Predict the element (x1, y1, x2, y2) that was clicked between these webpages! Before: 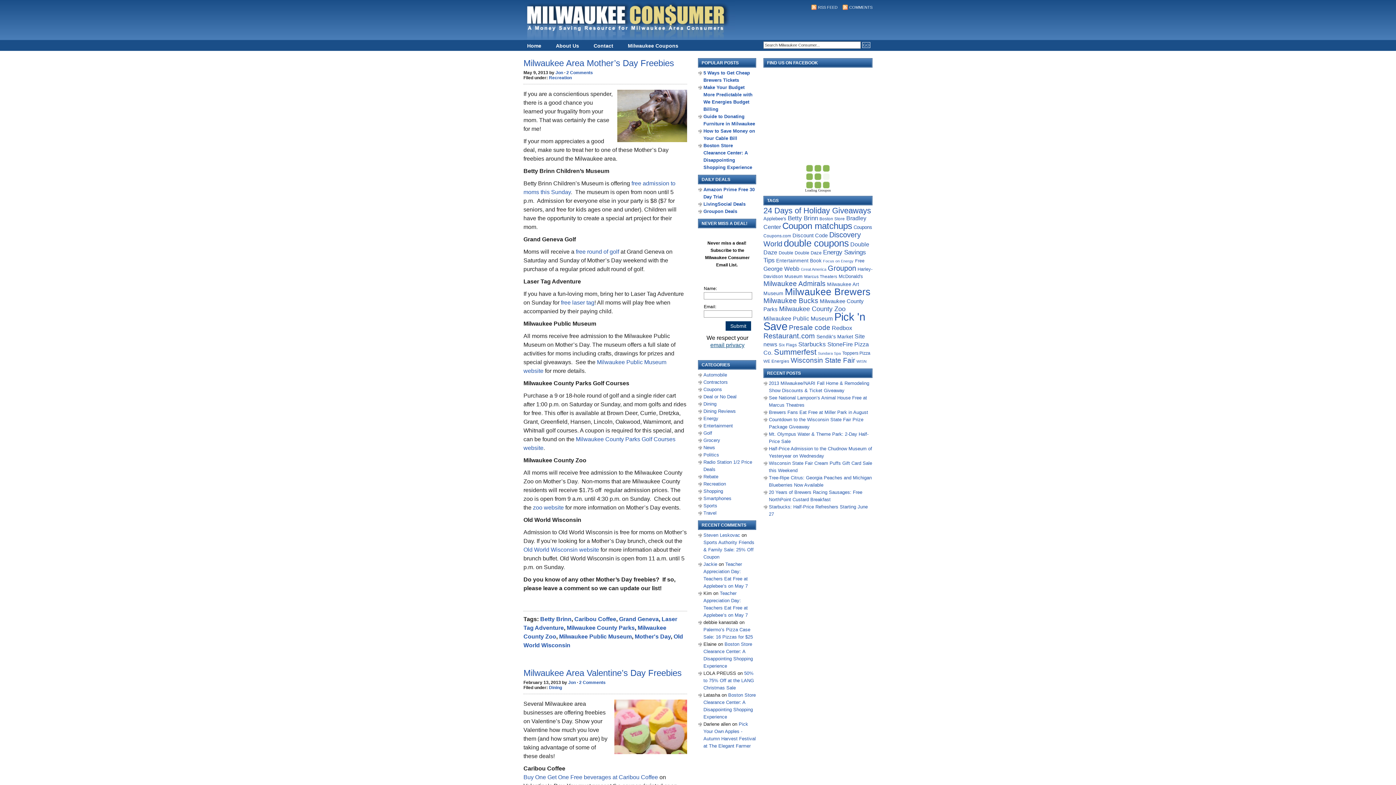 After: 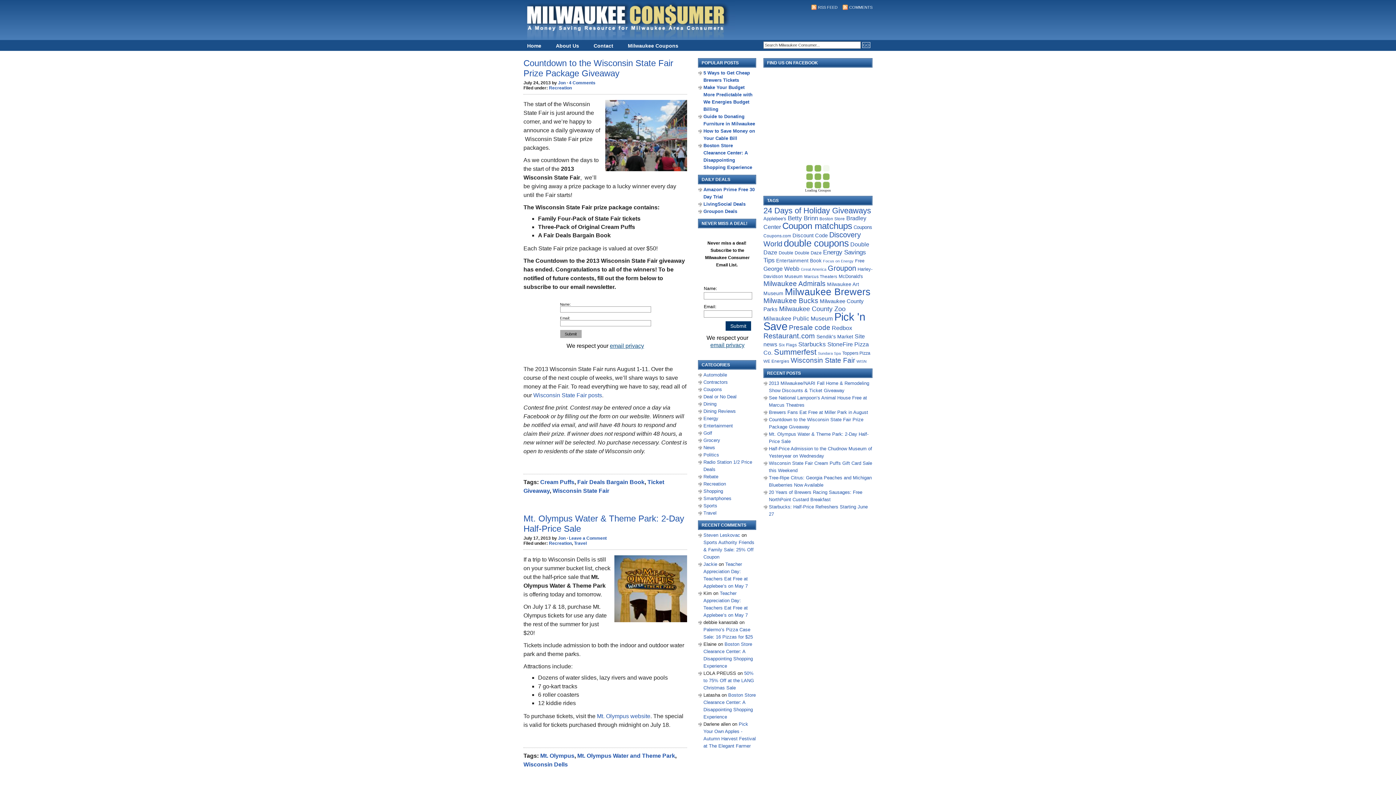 Action: bbox: (549, 75, 572, 80) label: Recreation